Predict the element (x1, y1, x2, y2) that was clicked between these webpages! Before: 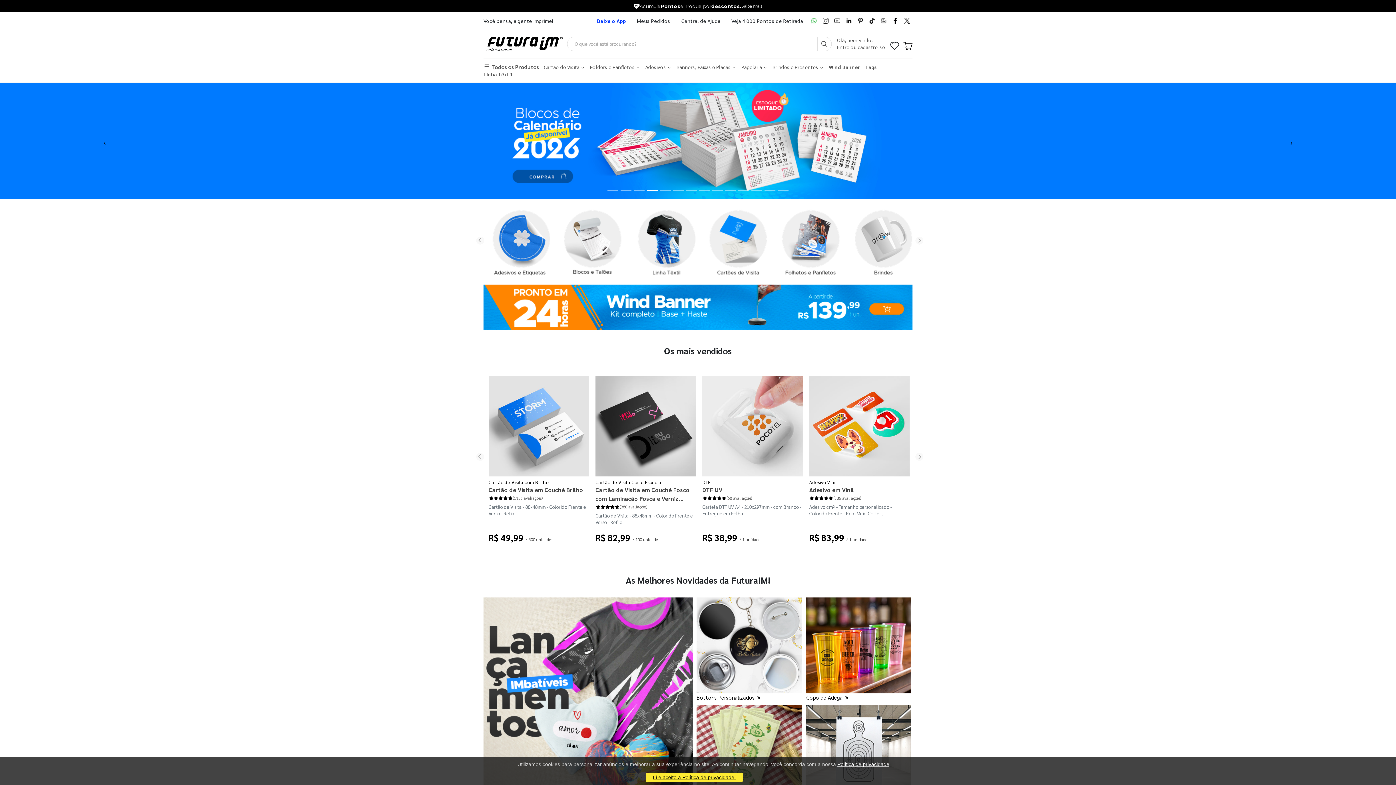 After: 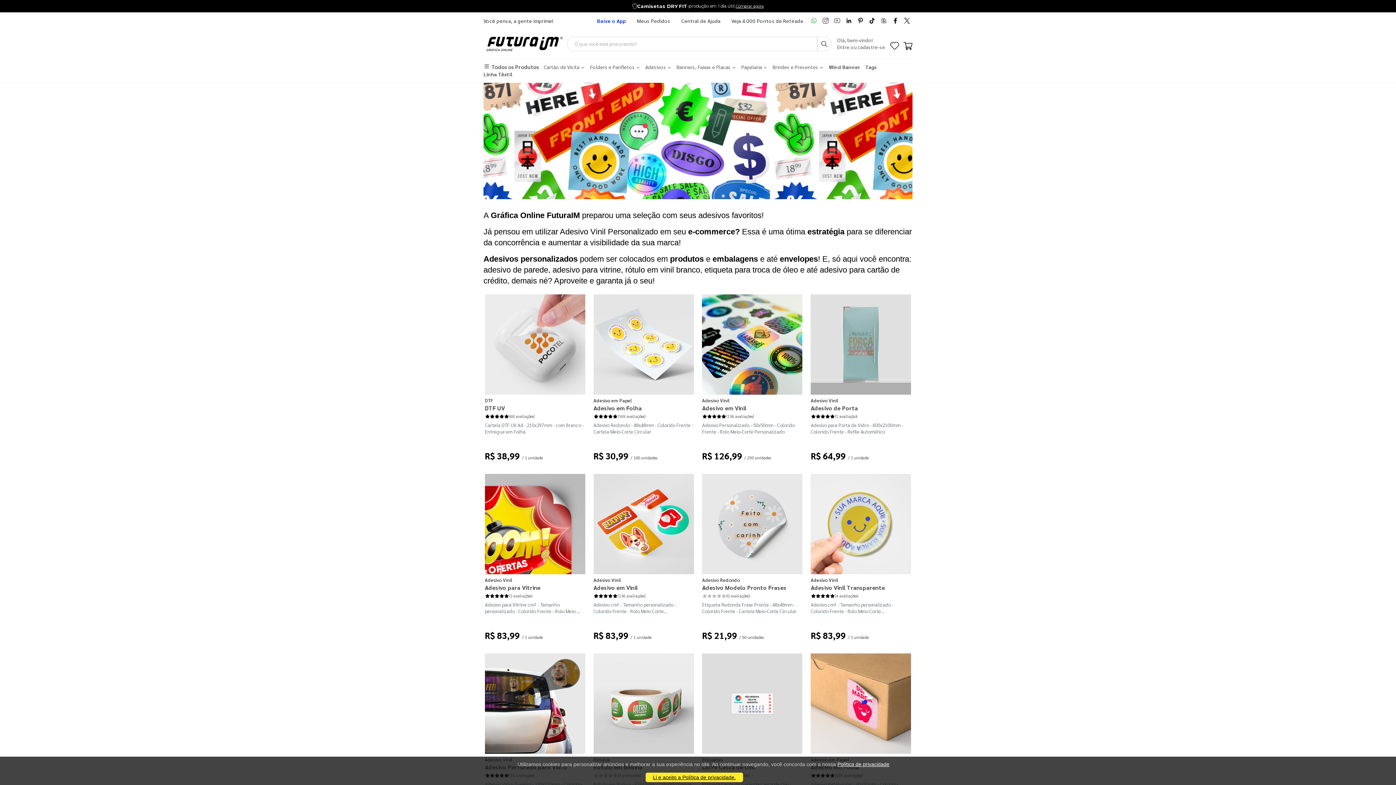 Action: bbox: (483, 203, 556, 275)